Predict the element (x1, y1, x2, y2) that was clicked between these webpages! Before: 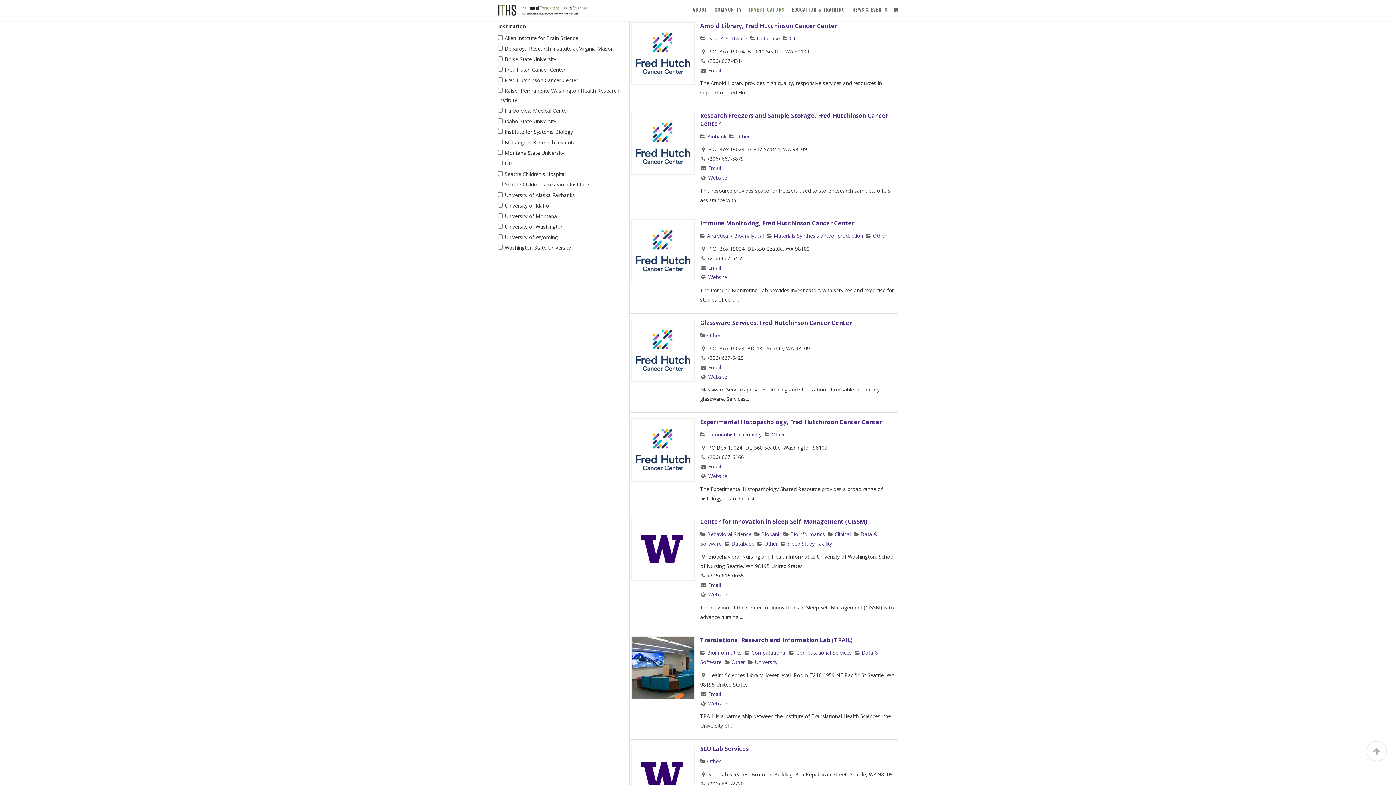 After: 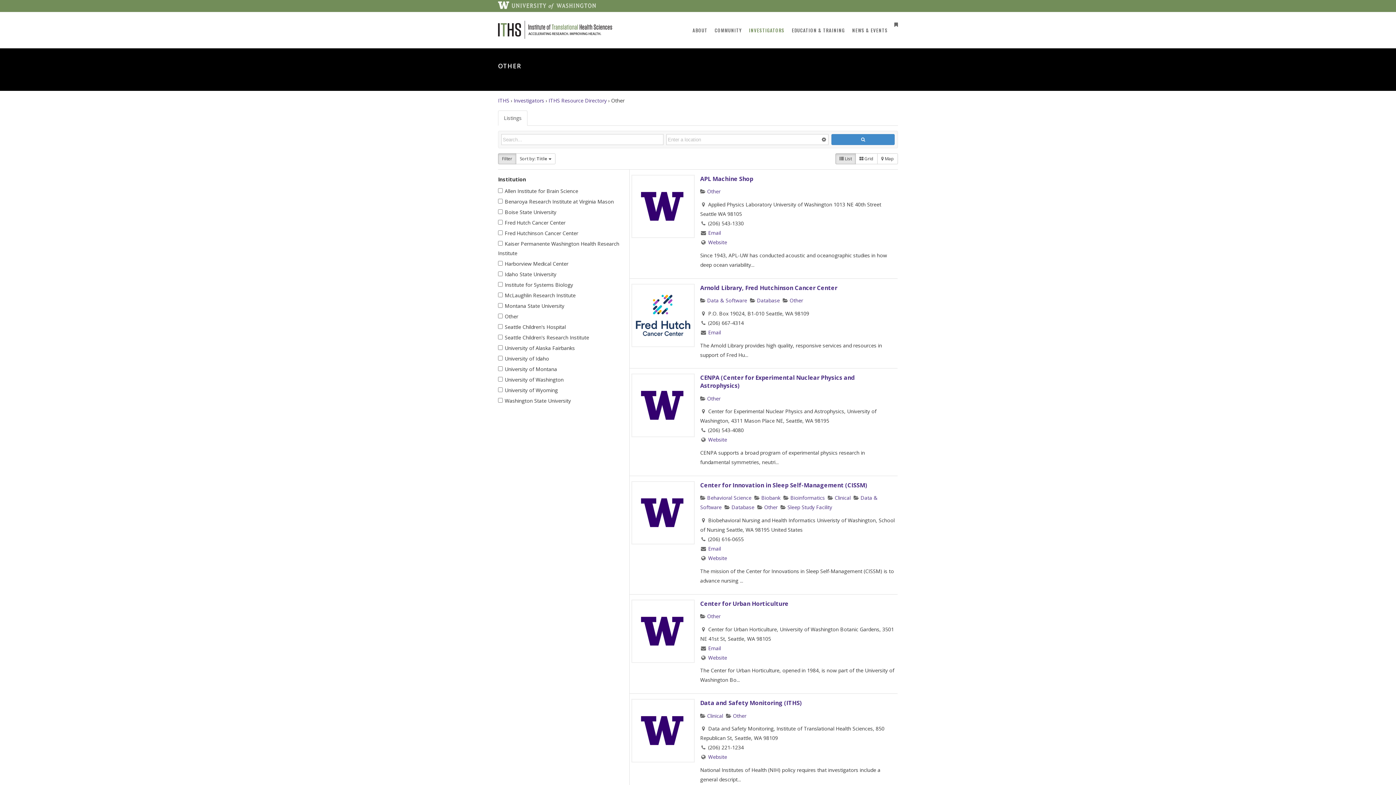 Action: label:  Other bbox: (700, 331, 720, 338)